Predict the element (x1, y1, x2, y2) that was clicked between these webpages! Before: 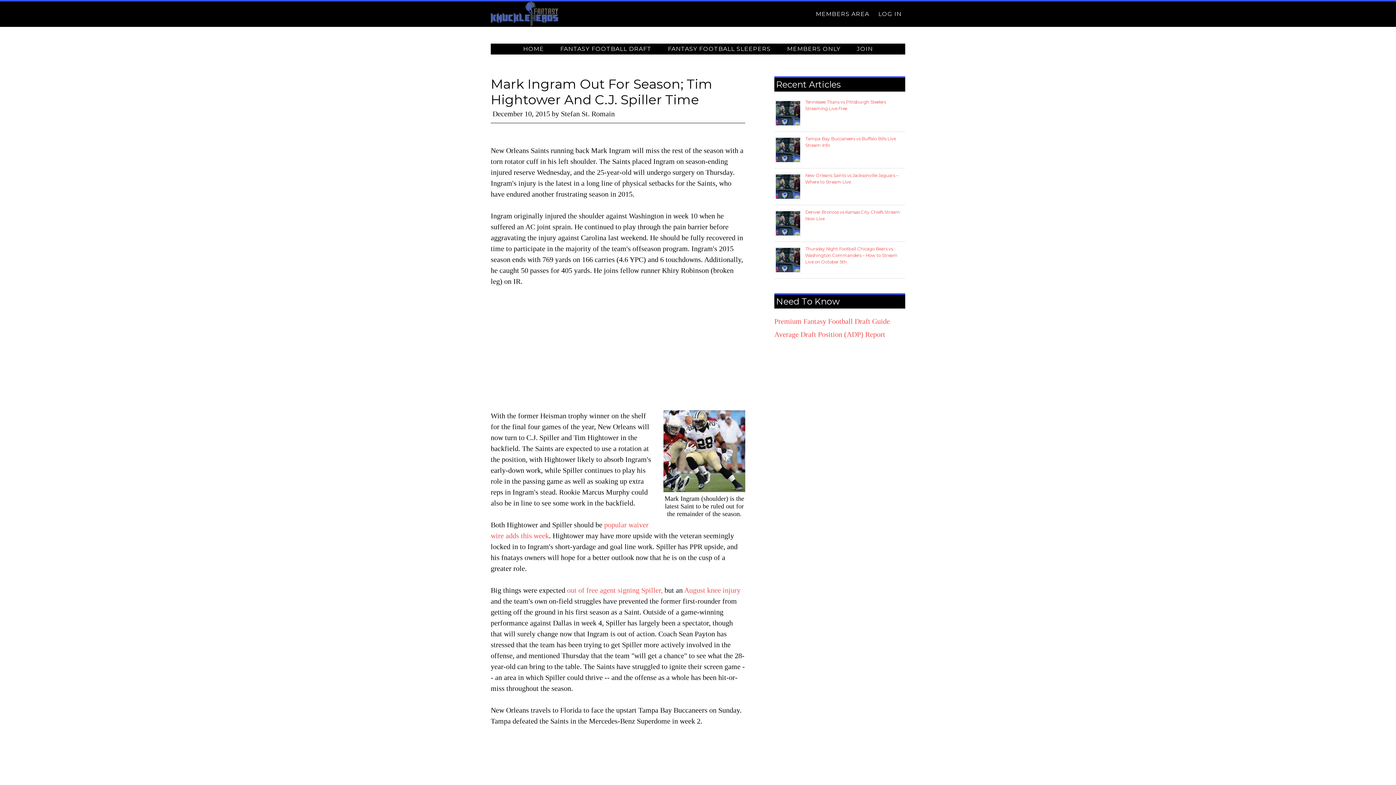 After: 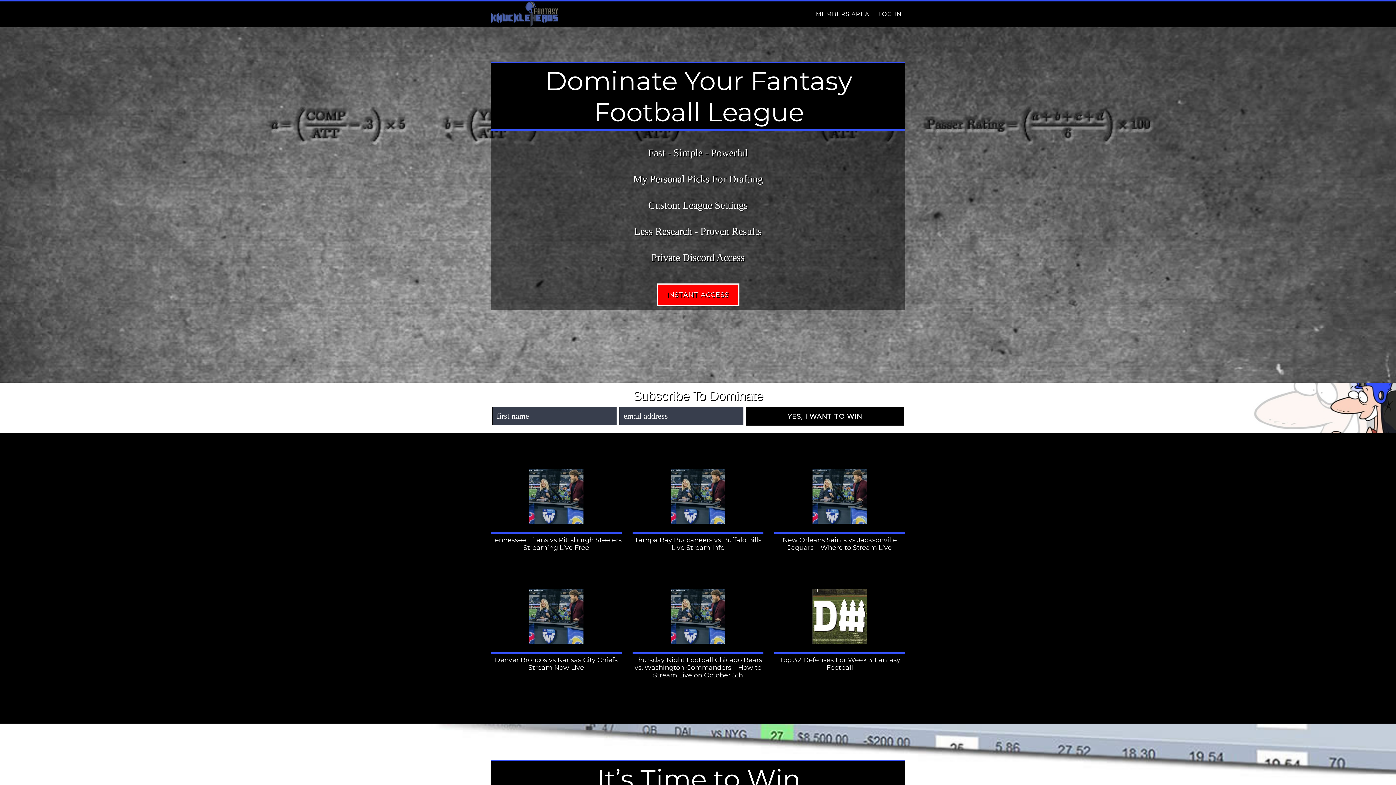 Action: bbox: (490, 1, 621, 26) label: FANTASY KNUCKLEHEADS